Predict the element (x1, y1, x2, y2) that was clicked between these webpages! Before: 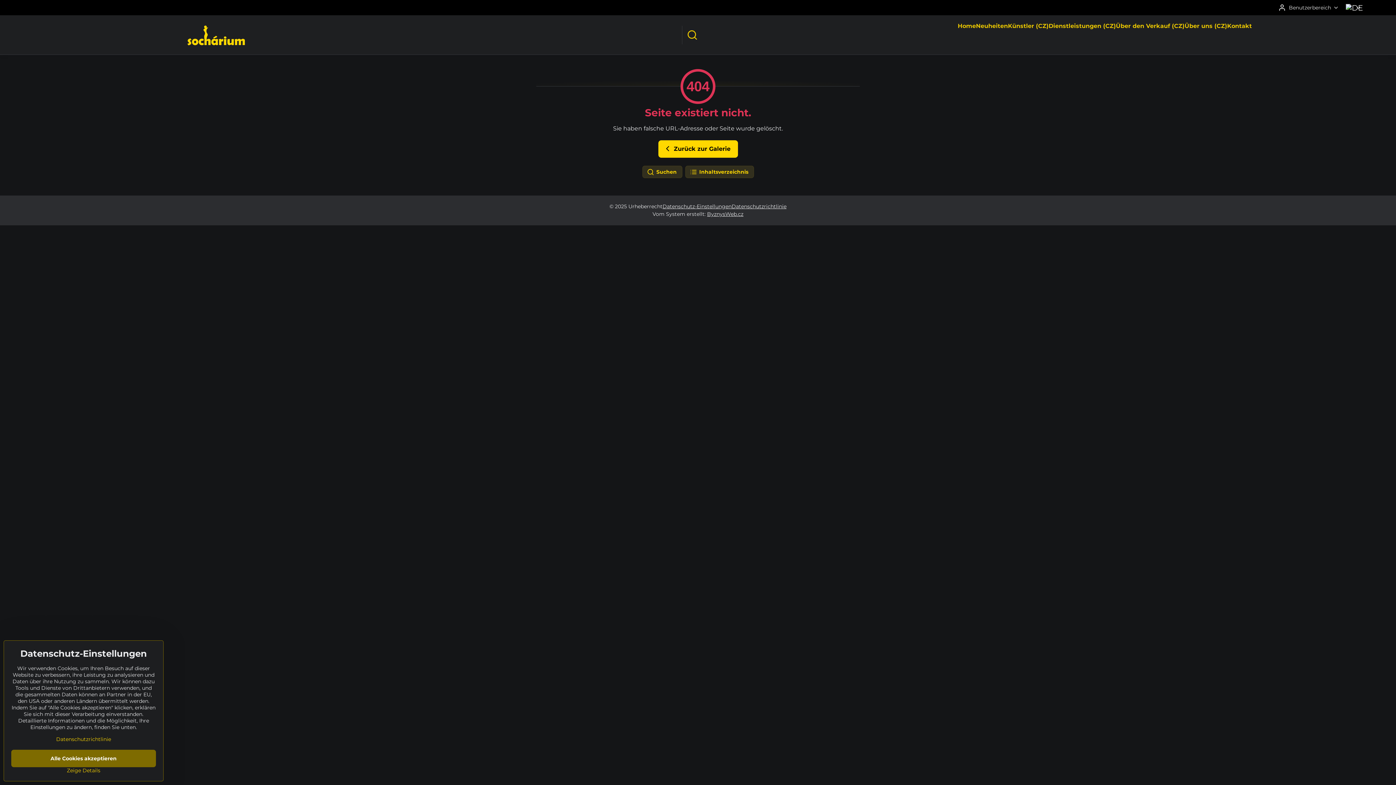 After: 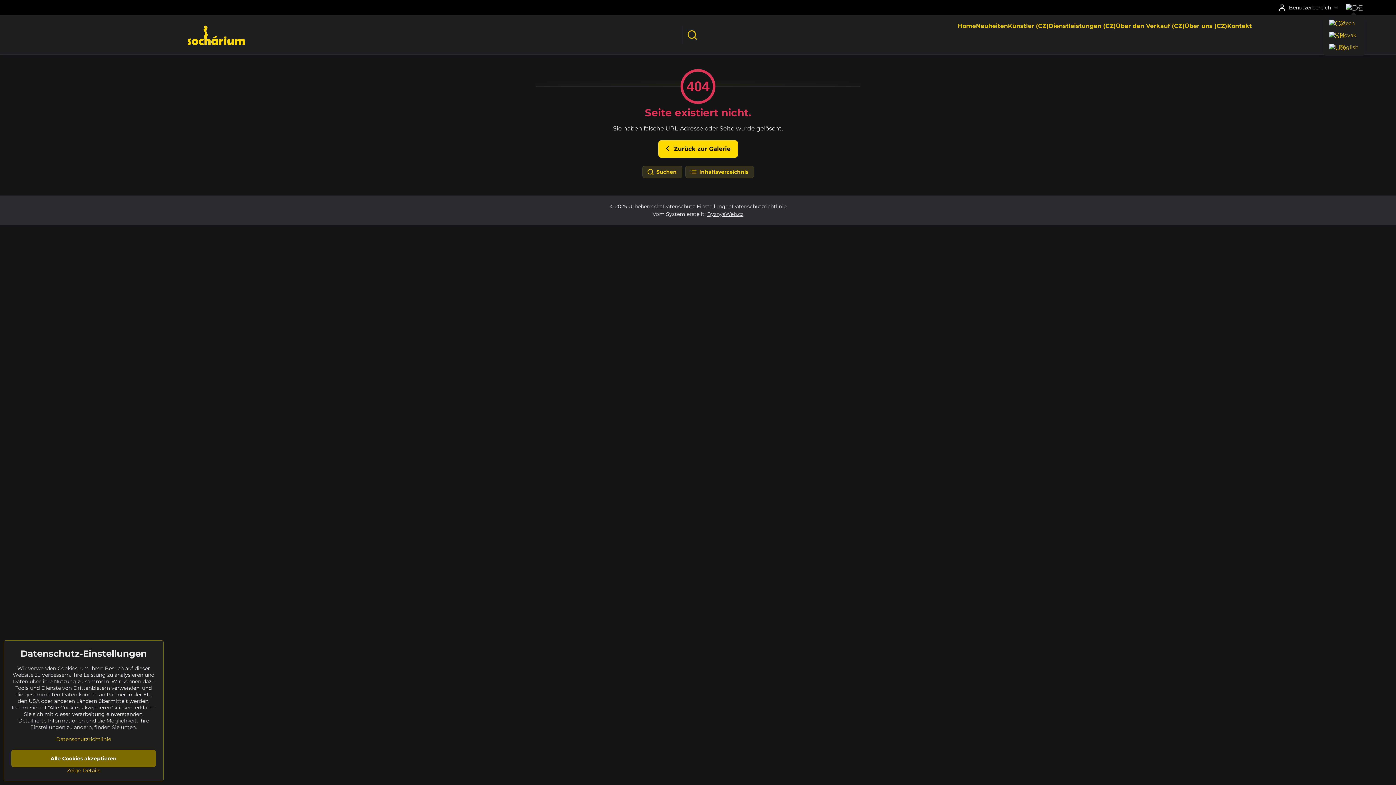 Action: bbox: (1342, 0, 1365, 15)